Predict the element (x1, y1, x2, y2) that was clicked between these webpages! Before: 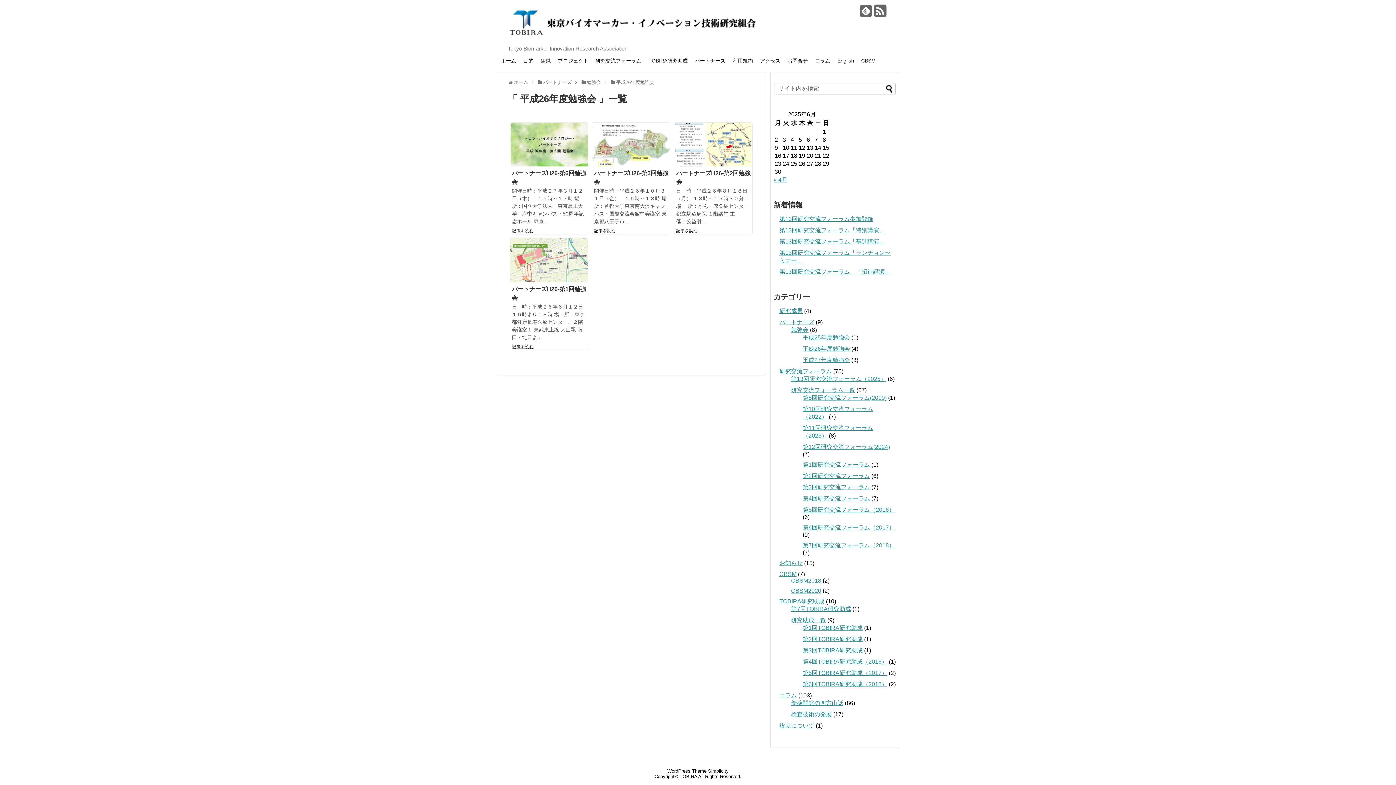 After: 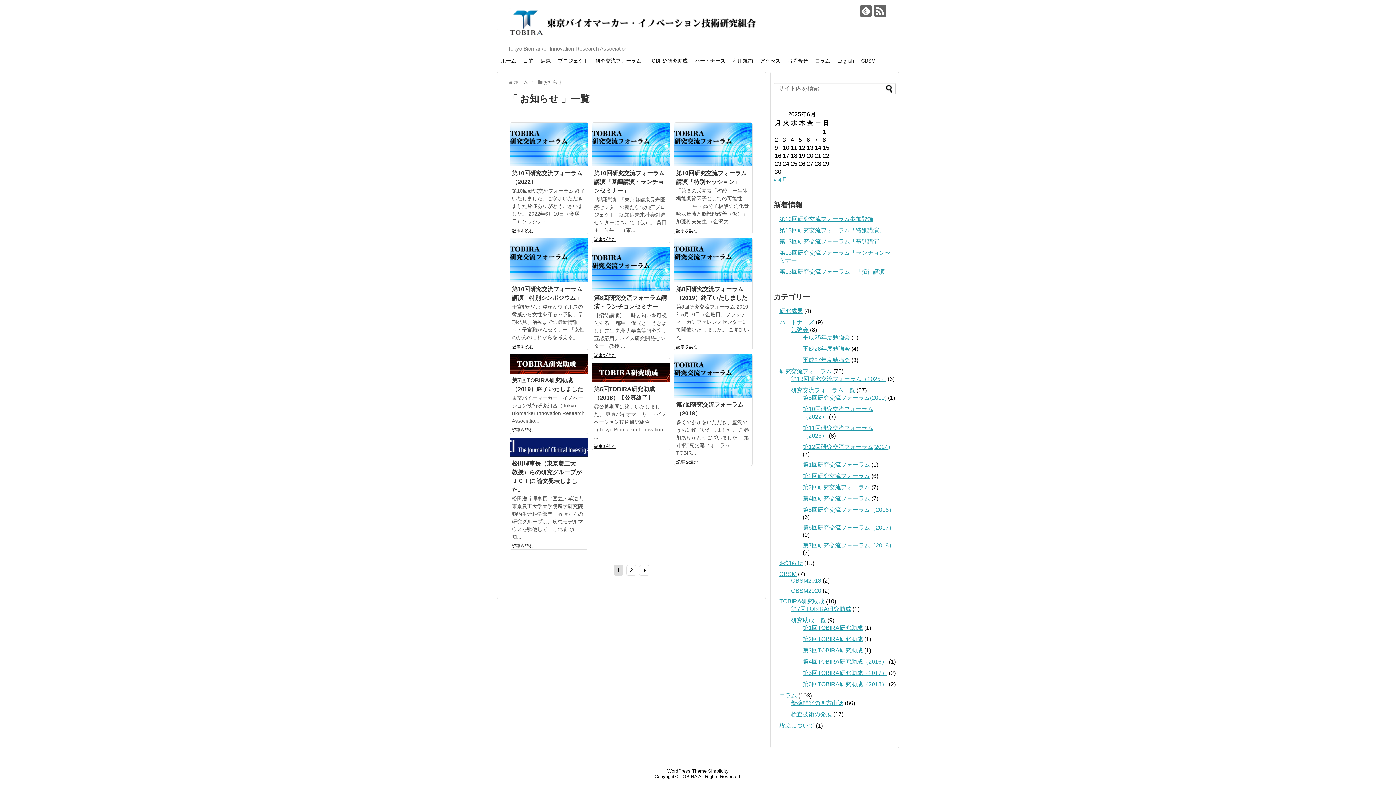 Action: label: お知らせ bbox: (779, 560, 802, 566)